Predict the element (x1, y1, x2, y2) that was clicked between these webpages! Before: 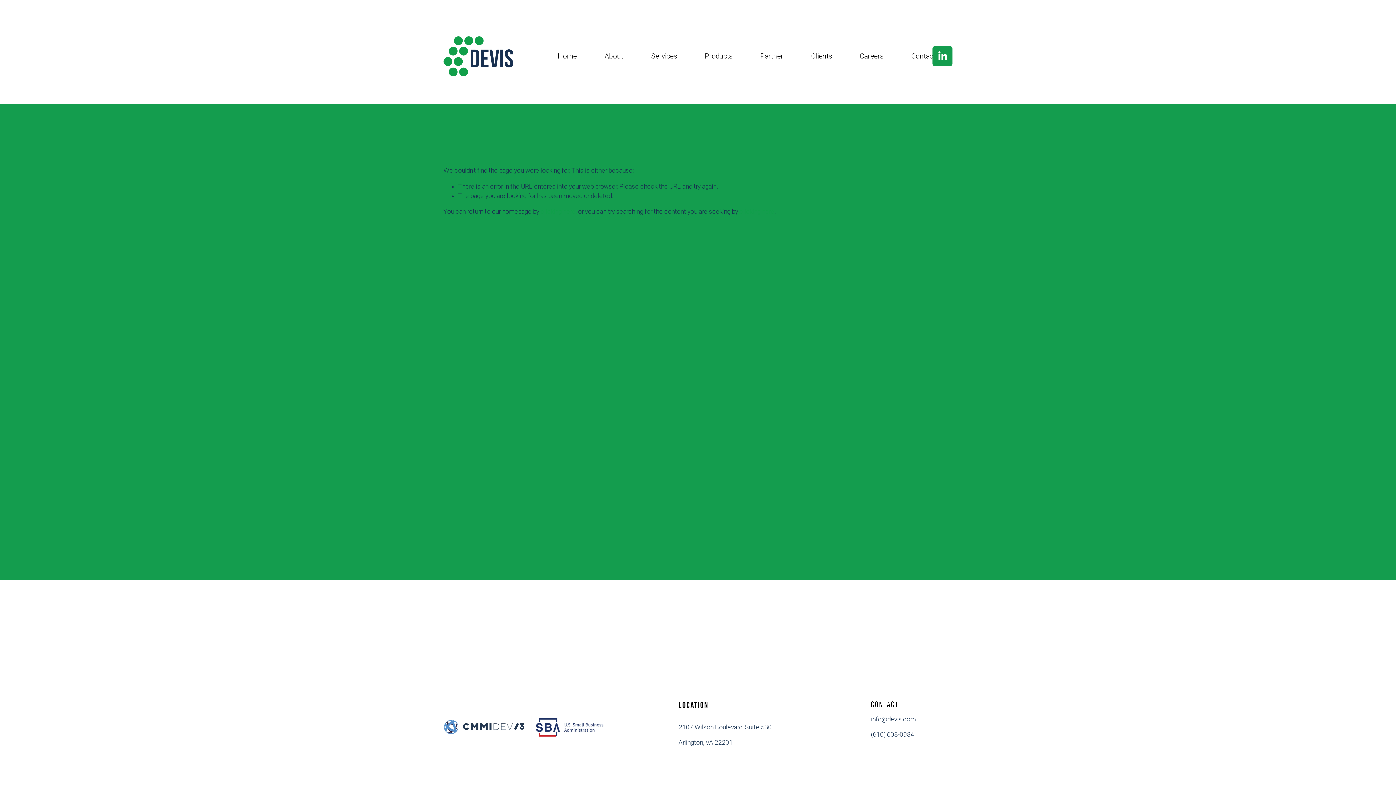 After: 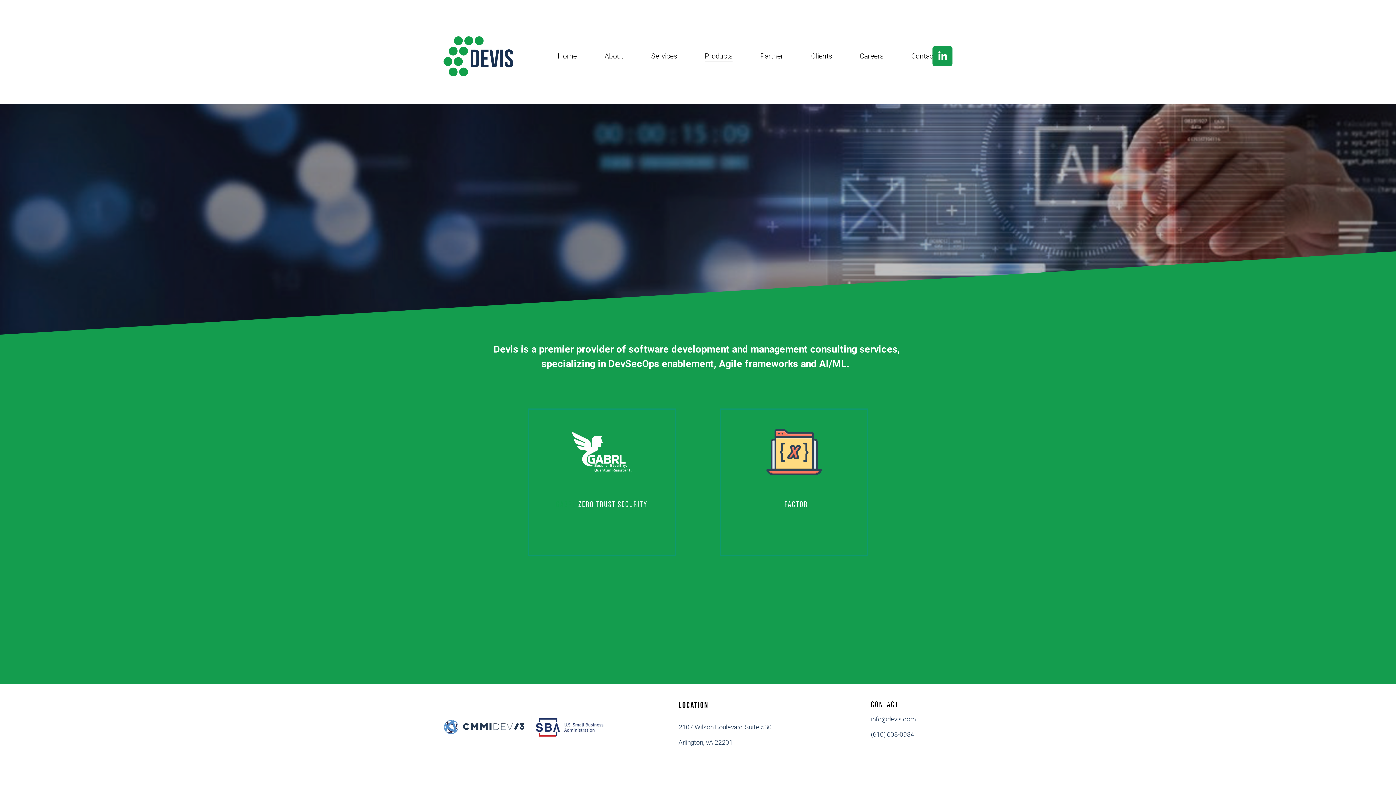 Action: bbox: (705, 50, 732, 62) label: Products